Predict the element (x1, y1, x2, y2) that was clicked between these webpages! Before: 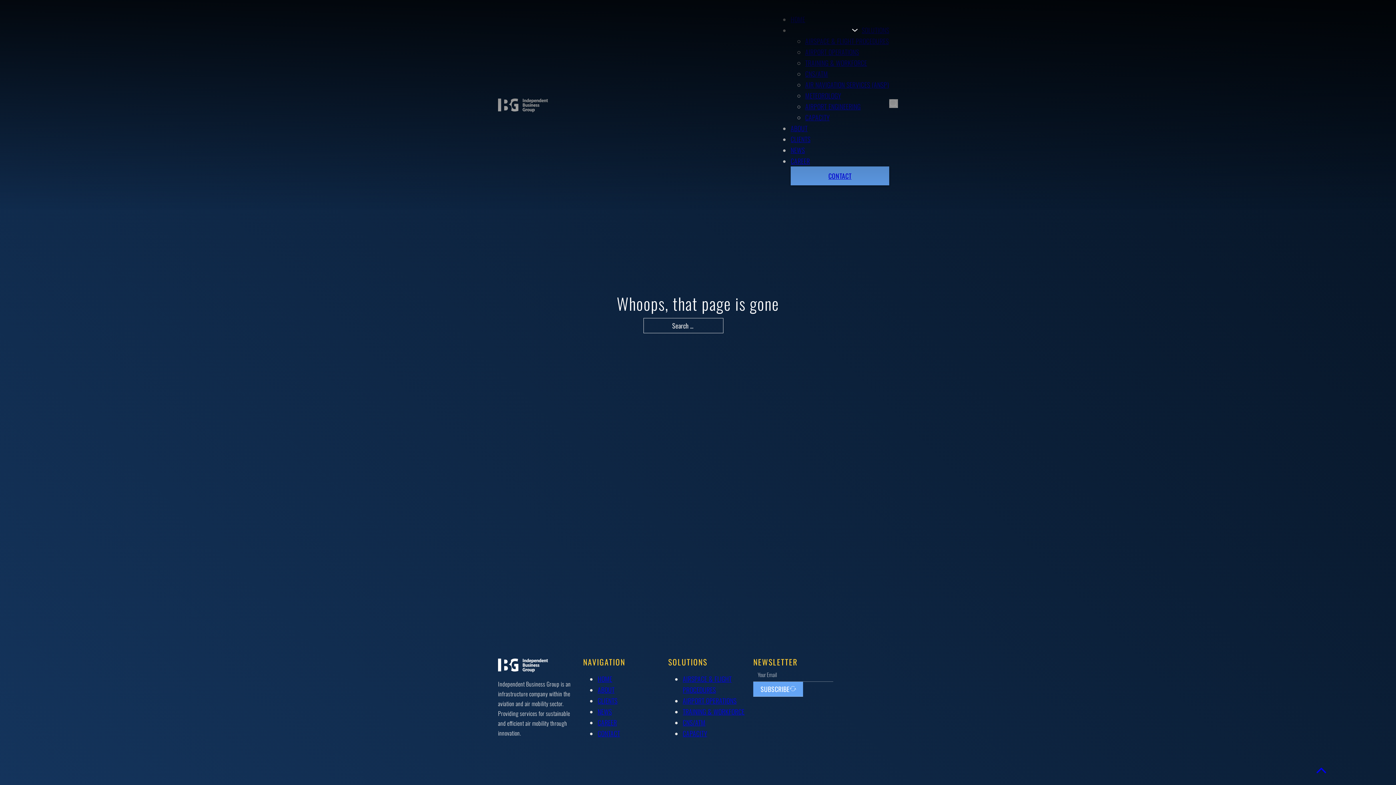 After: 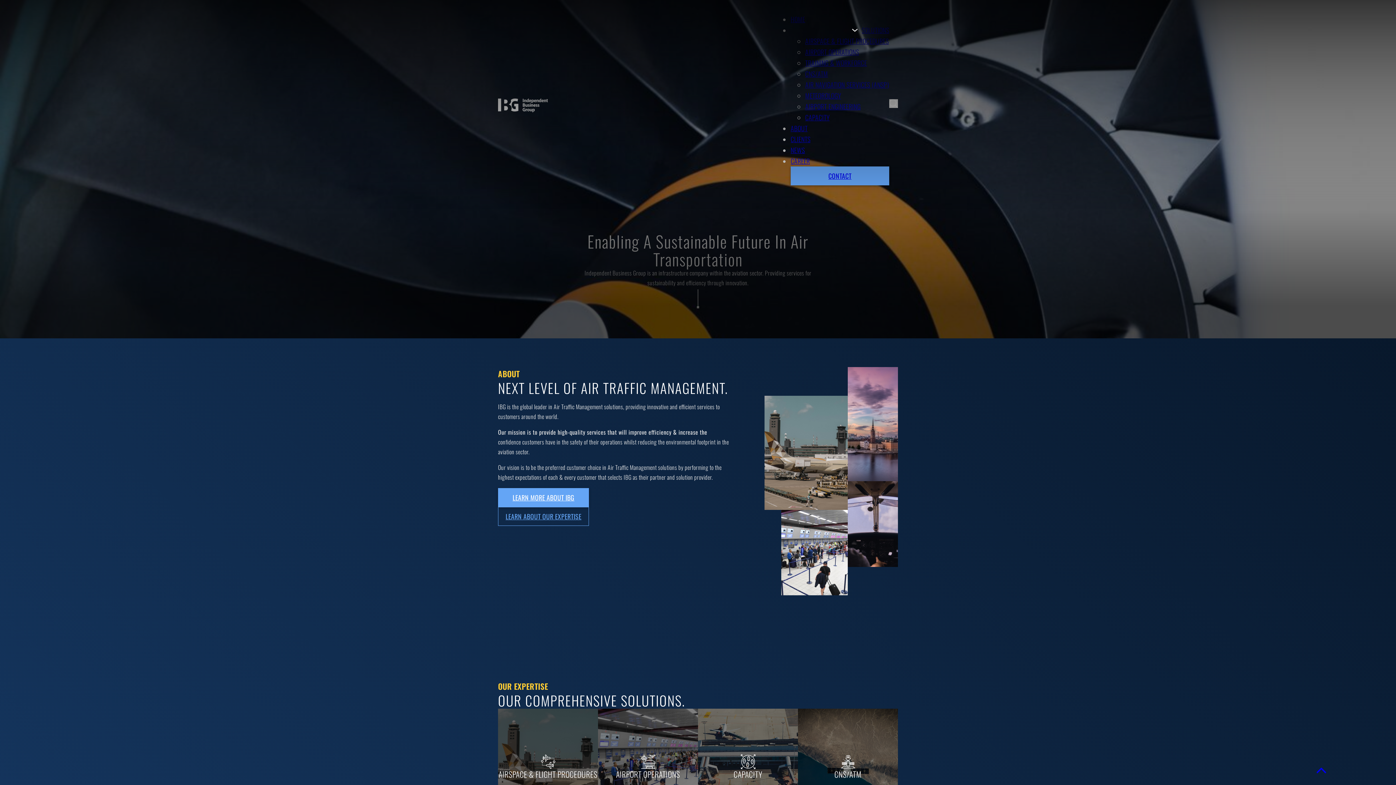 Action: label: HOME bbox: (790, 14, 805, 23)